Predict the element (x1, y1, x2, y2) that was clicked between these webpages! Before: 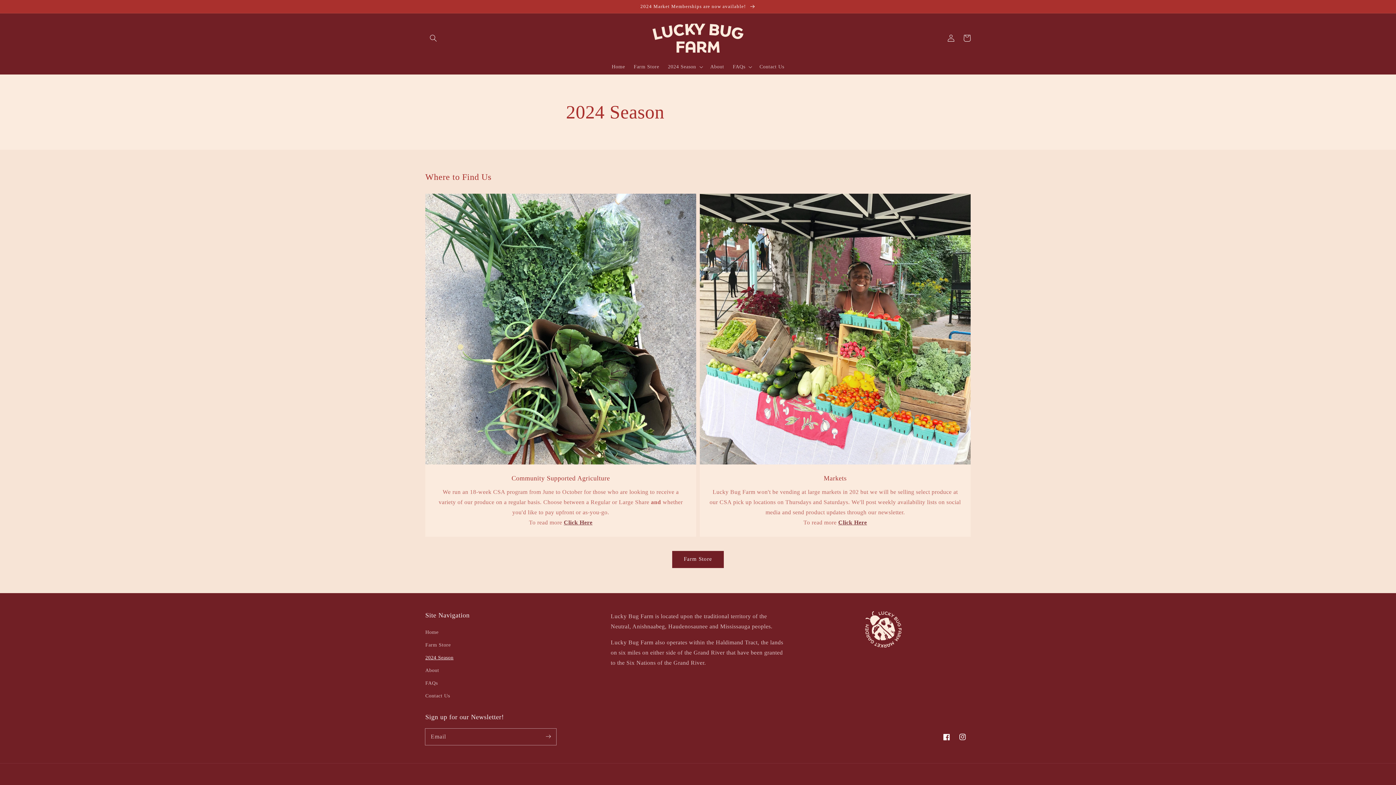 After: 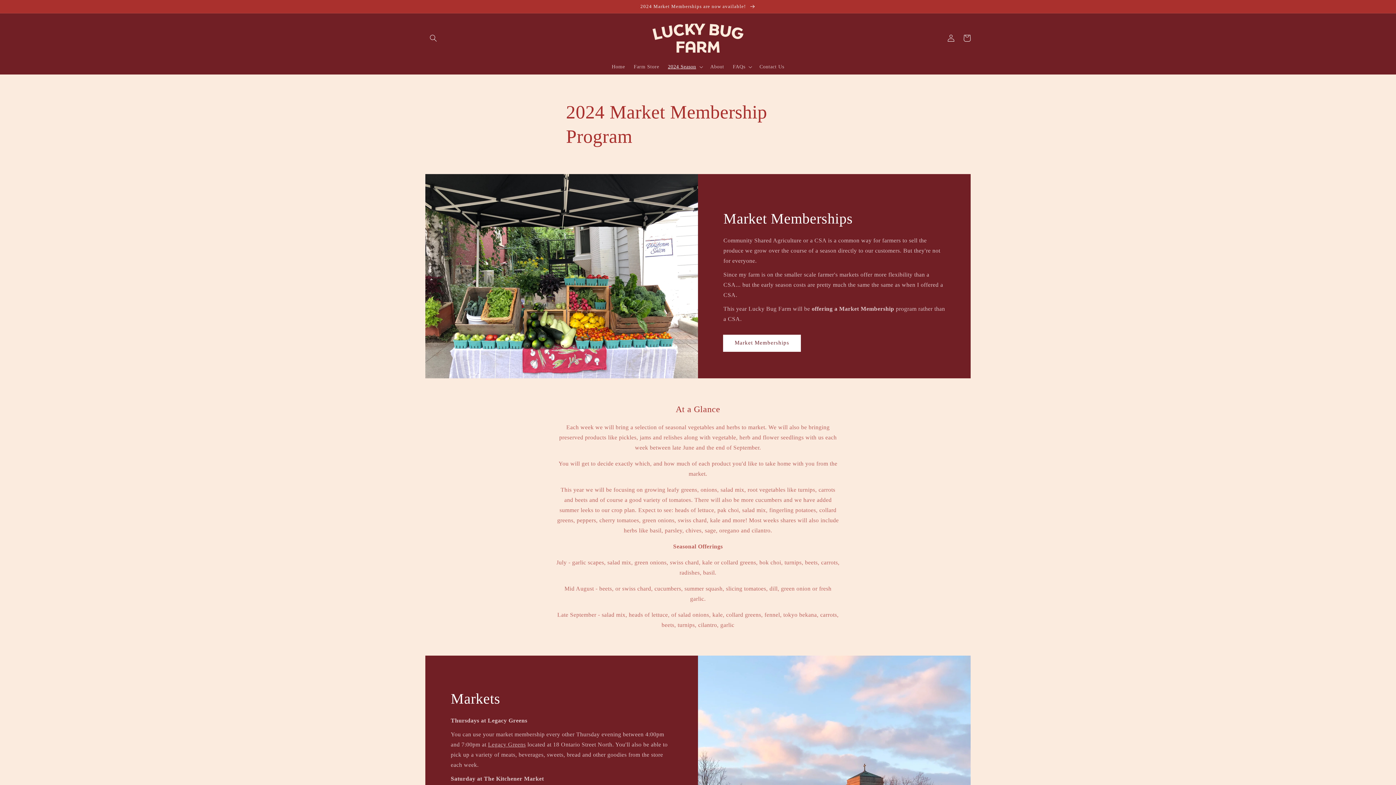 Action: bbox: (563, 519, 592, 525) label: Click Here